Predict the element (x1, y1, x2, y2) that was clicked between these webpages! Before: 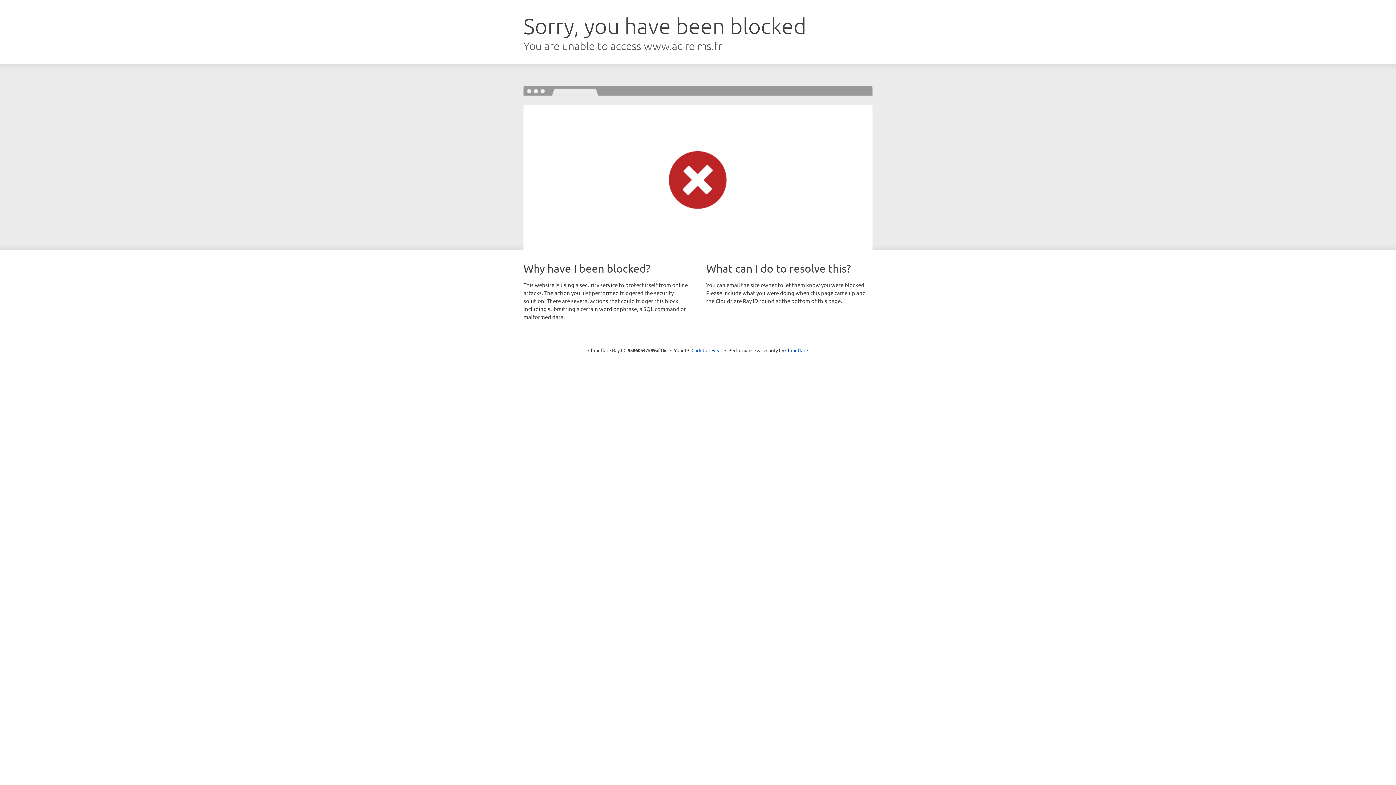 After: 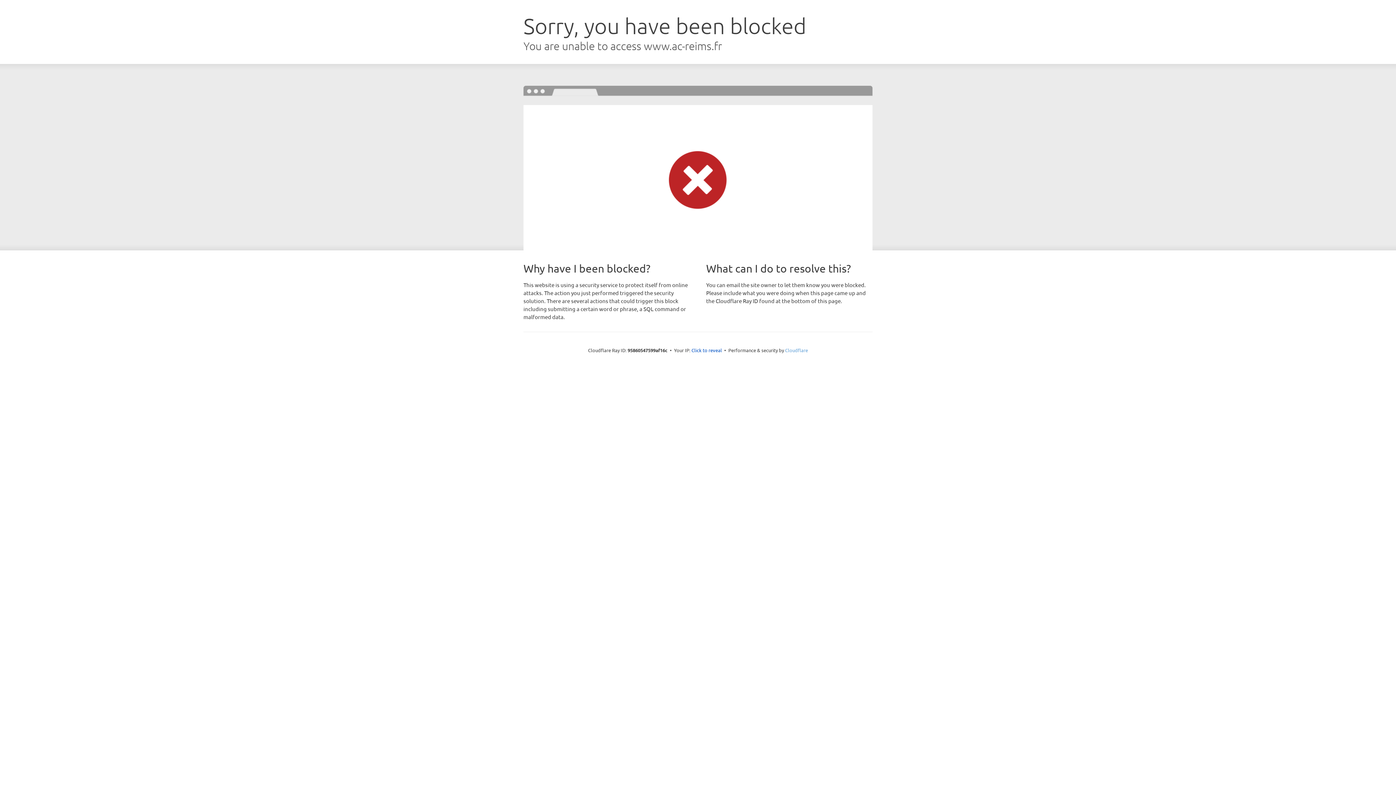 Action: label: Cloudflare bbox: (785, 347, 808, 353)